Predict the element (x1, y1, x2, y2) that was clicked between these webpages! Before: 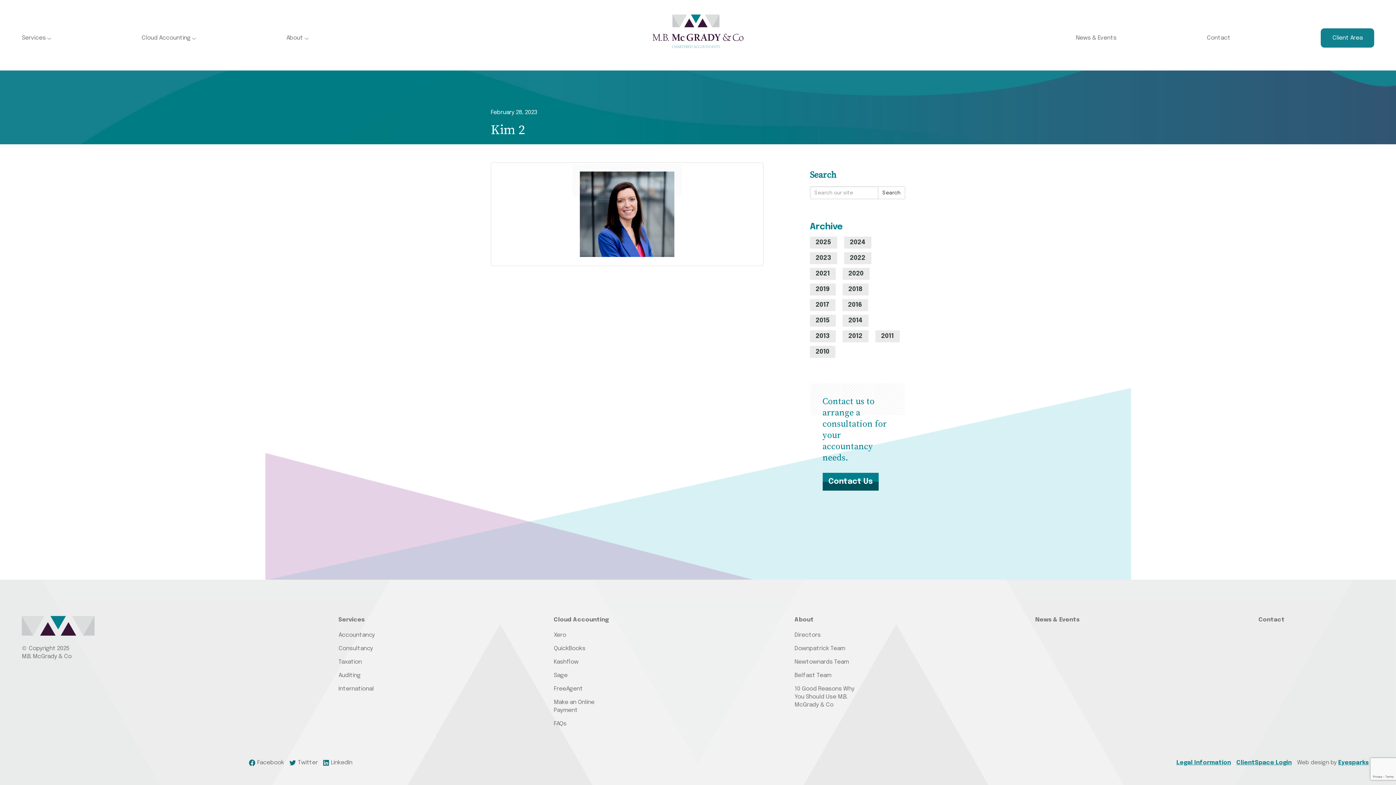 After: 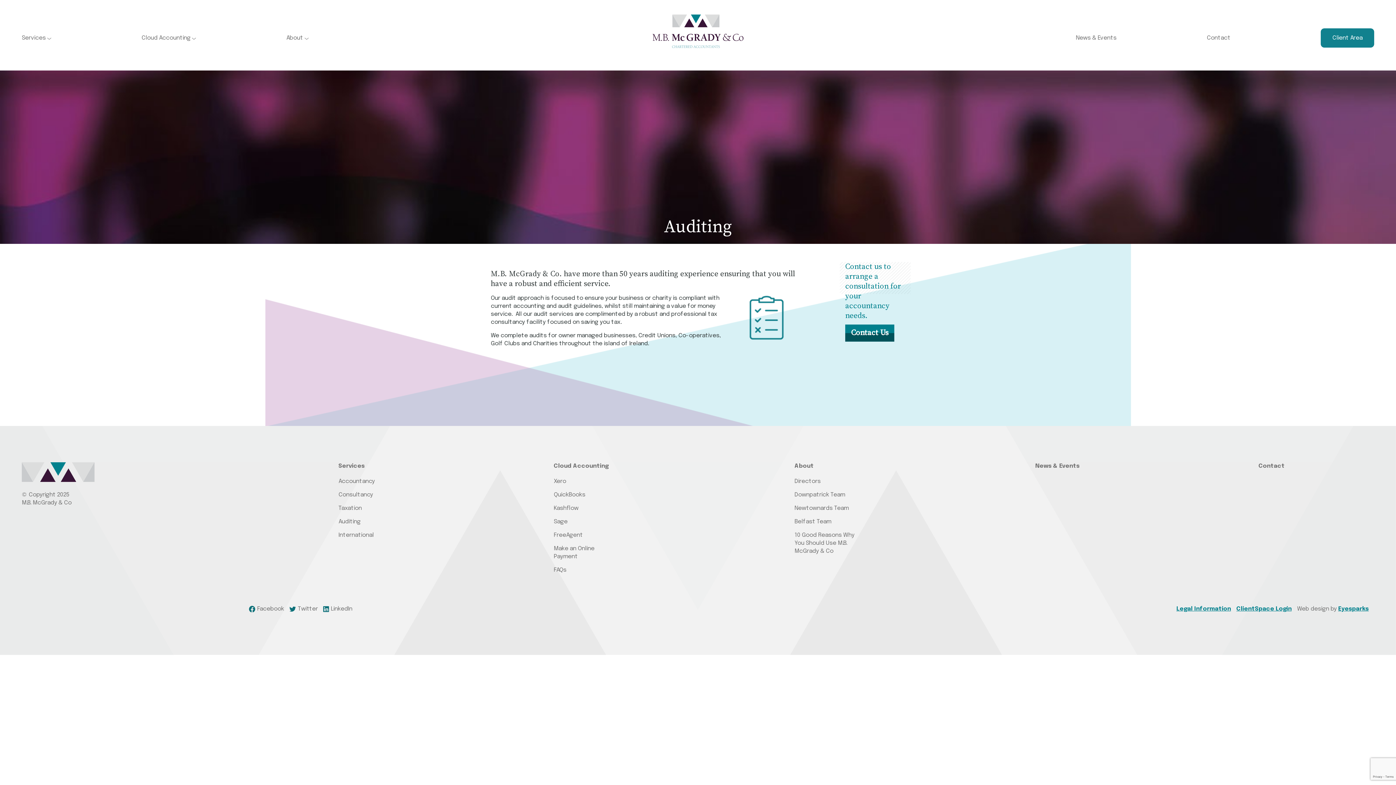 Action: bbox: (338, 672, 374, 680) label: Auditing